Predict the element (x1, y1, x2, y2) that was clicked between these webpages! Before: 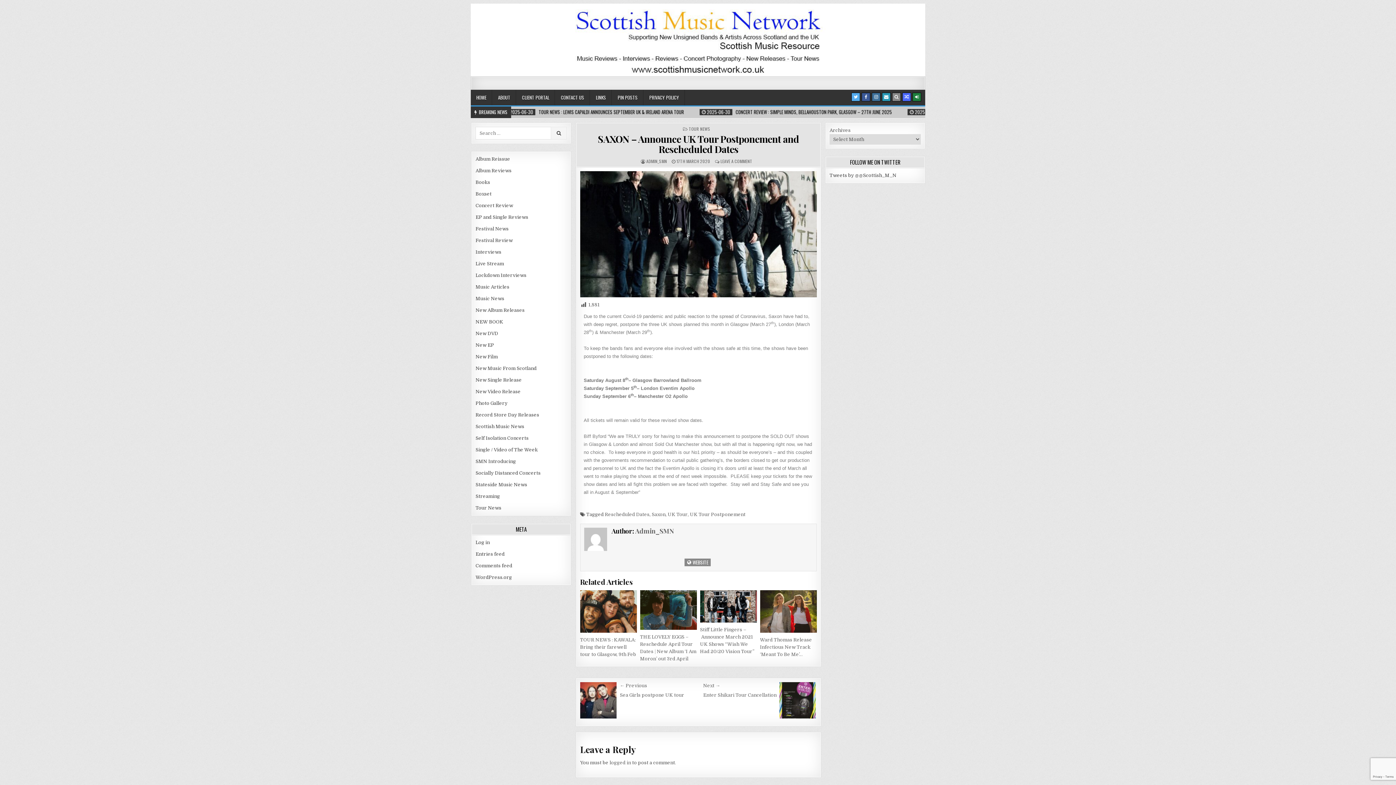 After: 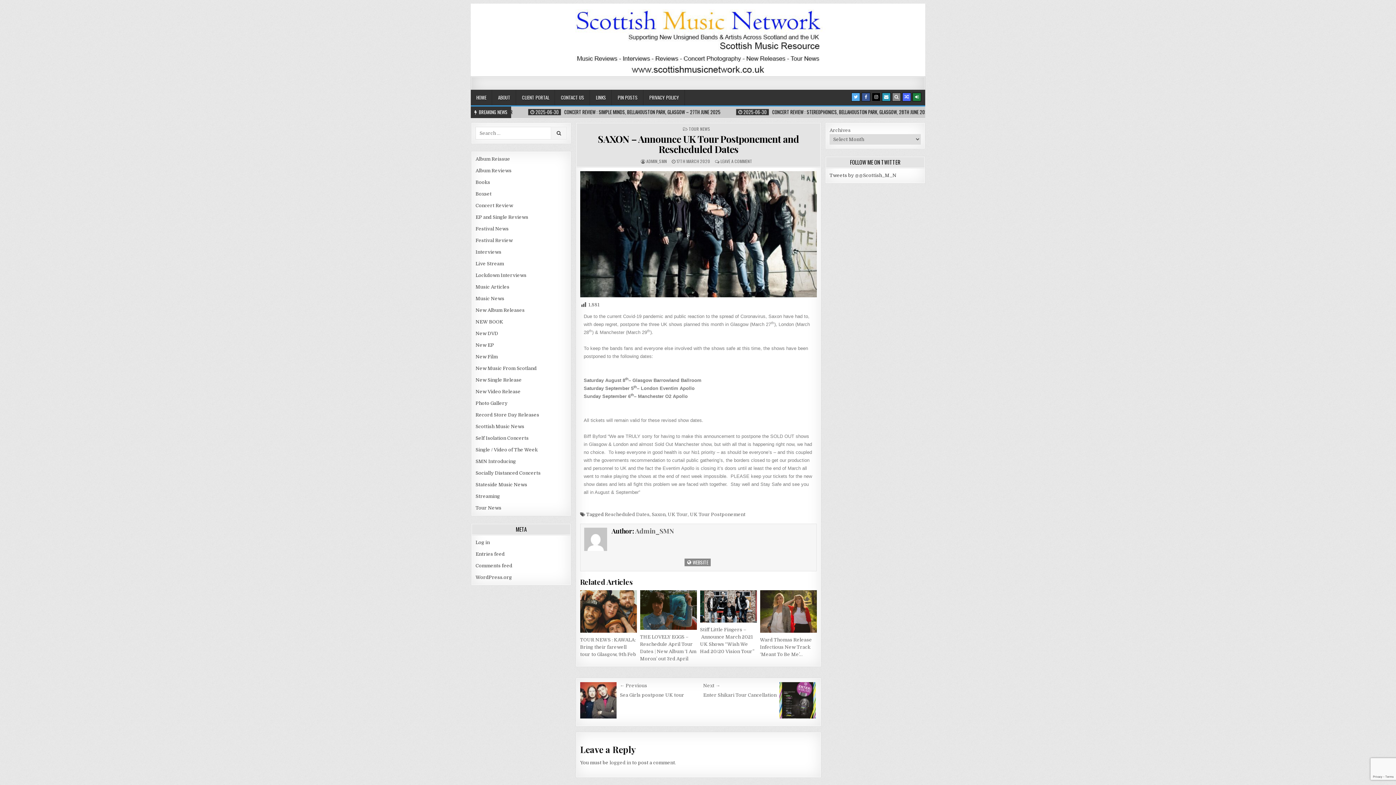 Action: bbox: (872, 92, 880, 101)